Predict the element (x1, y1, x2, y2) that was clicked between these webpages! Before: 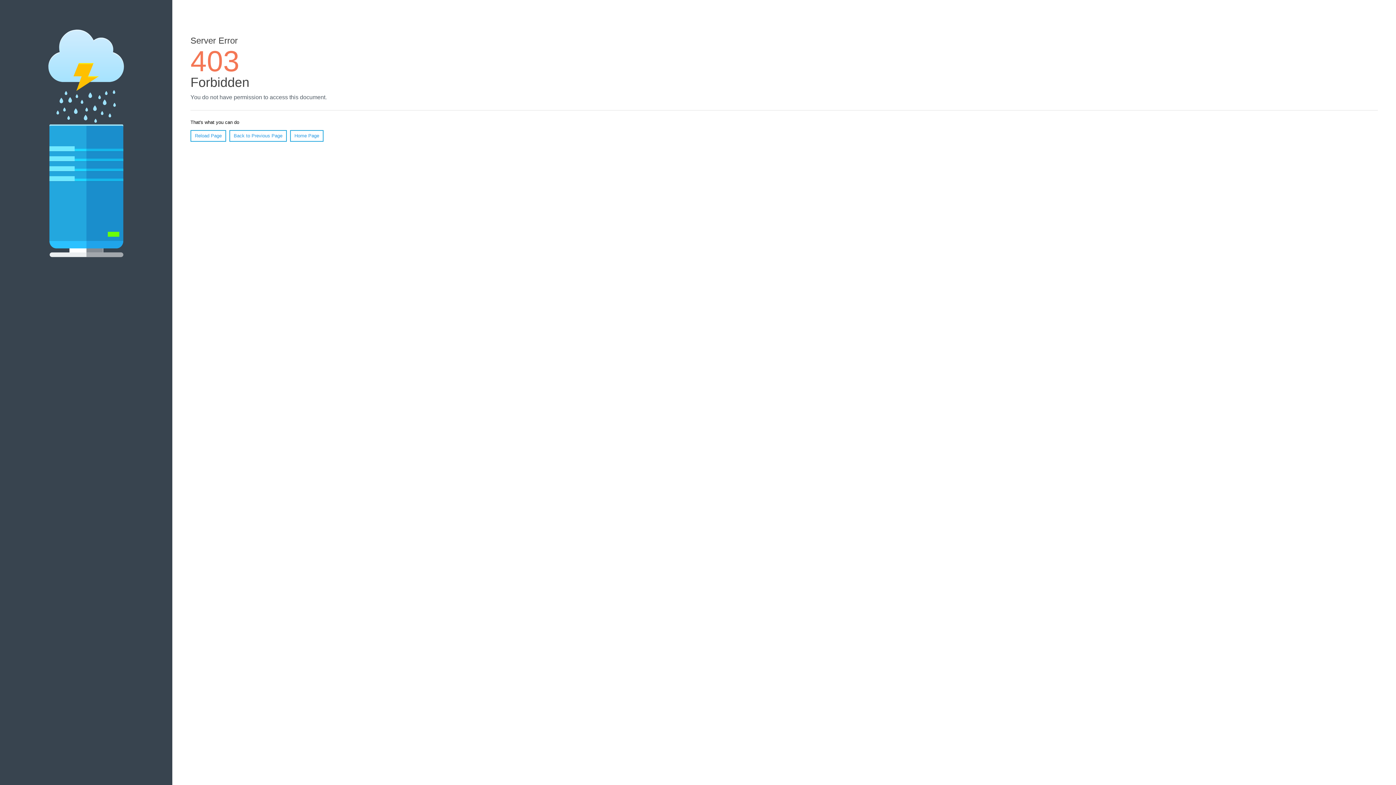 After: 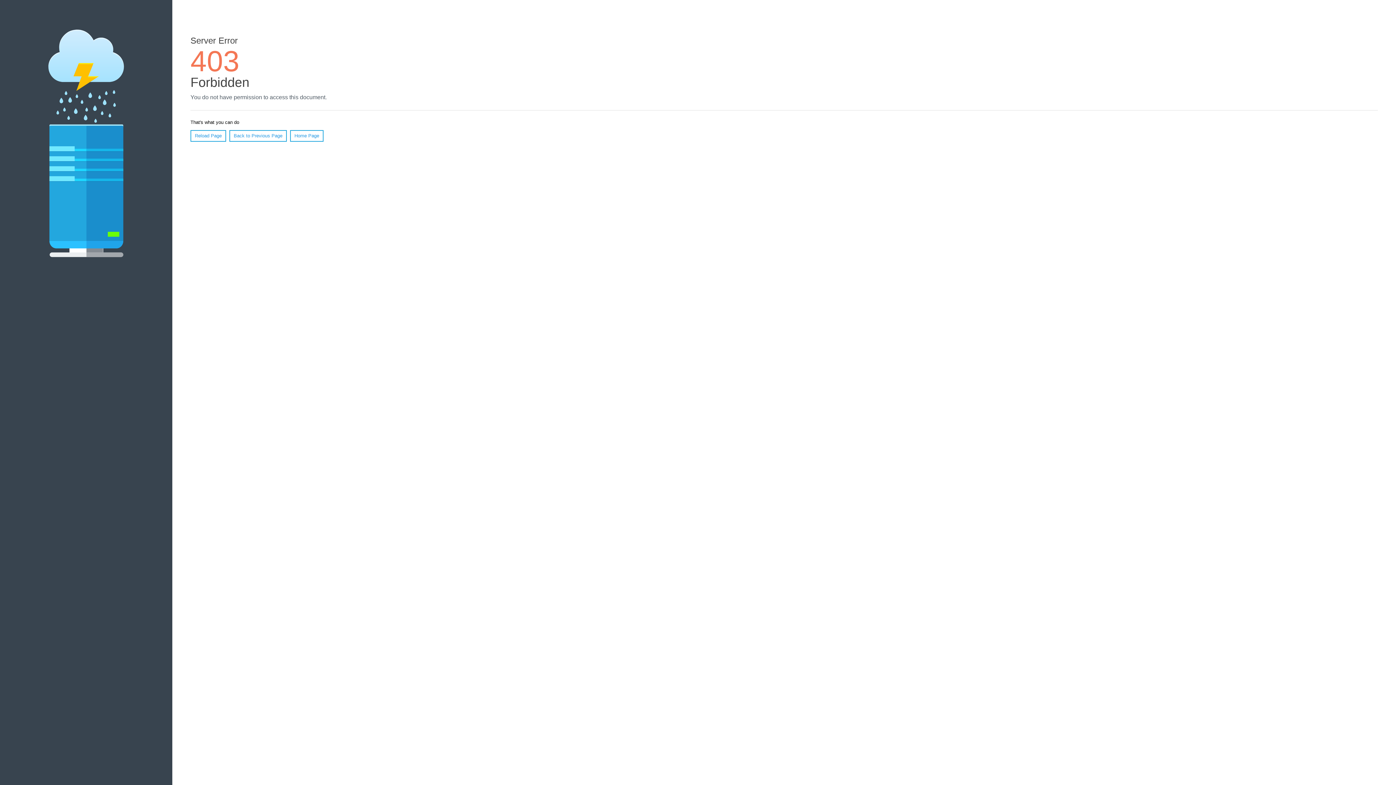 Action: bbox: (190, 130, 226, 141) label: Reload Page